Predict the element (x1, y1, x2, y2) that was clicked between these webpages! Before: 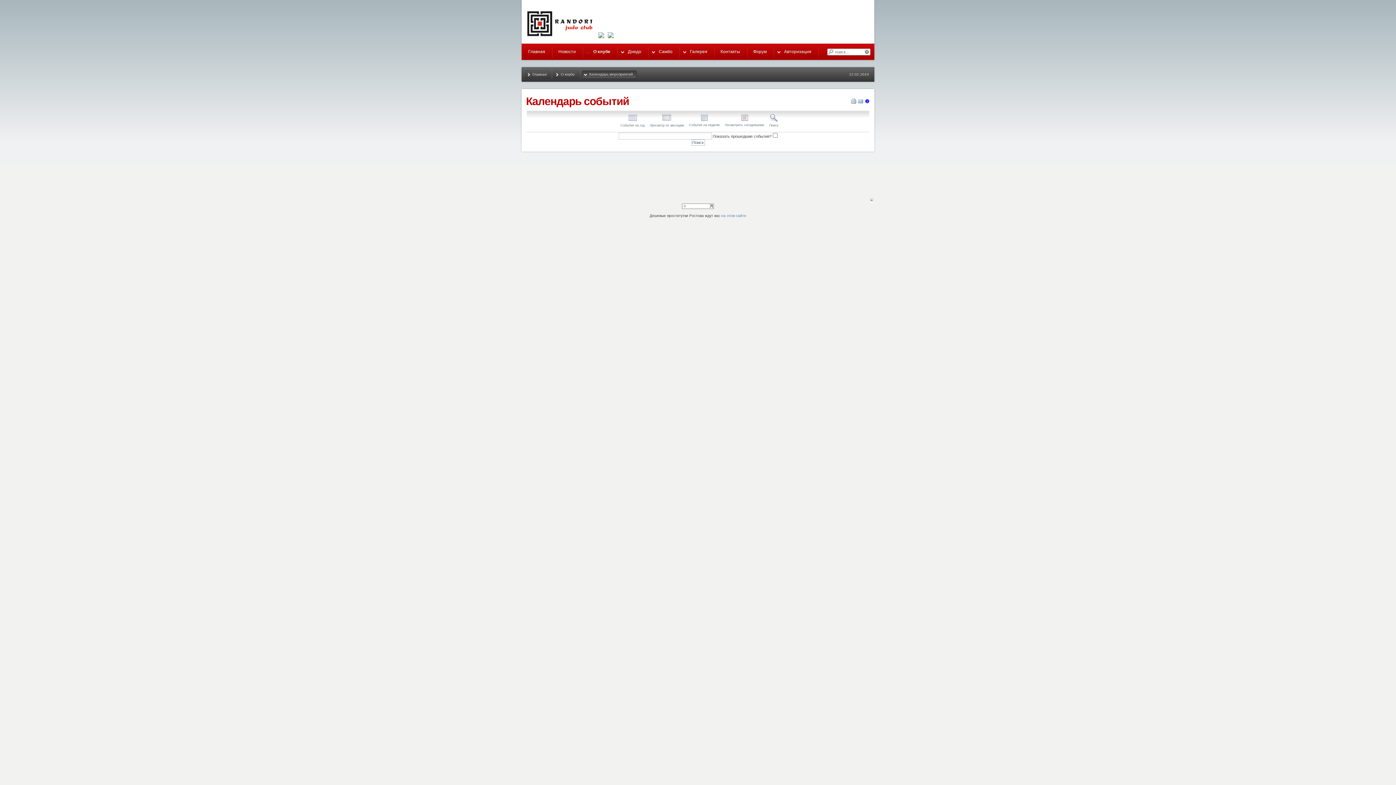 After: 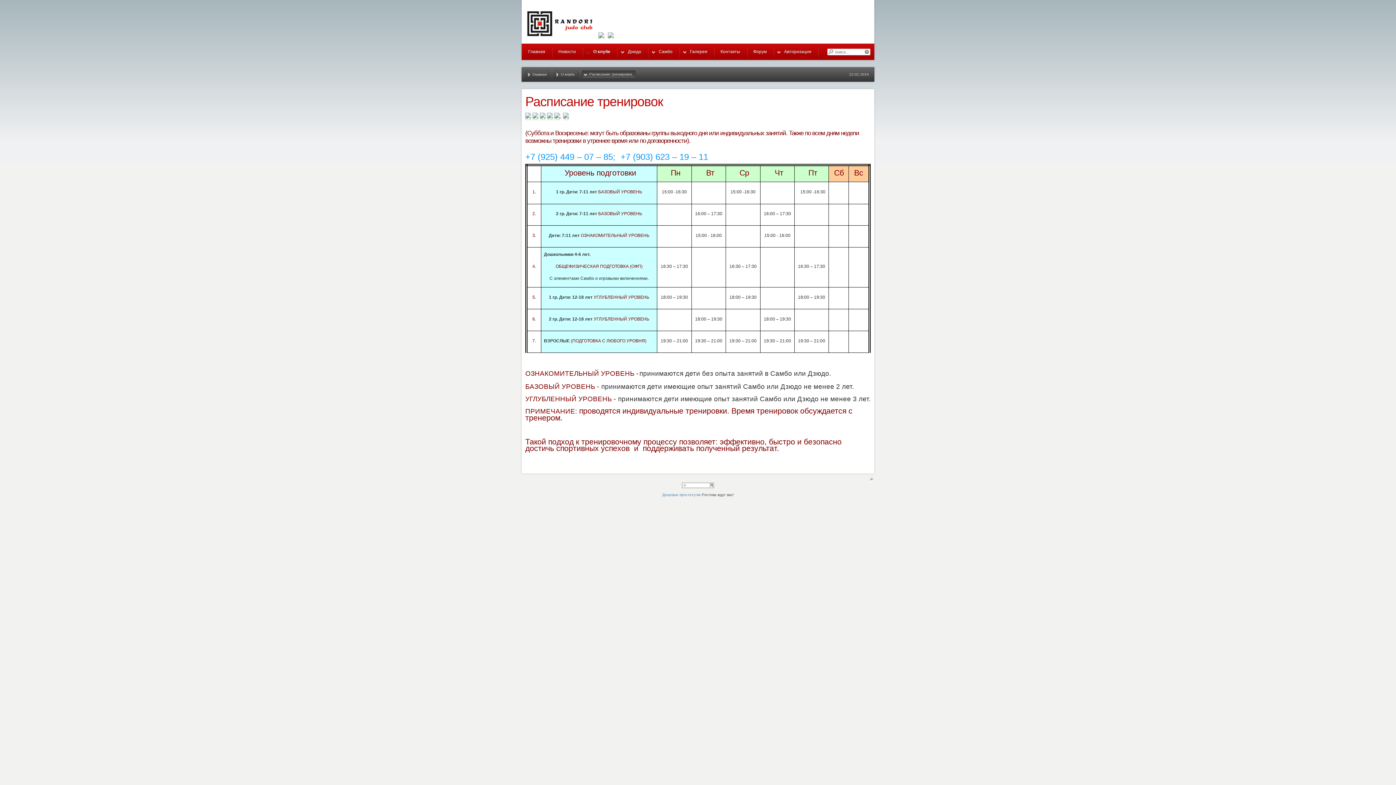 Action: bbox: (598, 33, 608, 39)